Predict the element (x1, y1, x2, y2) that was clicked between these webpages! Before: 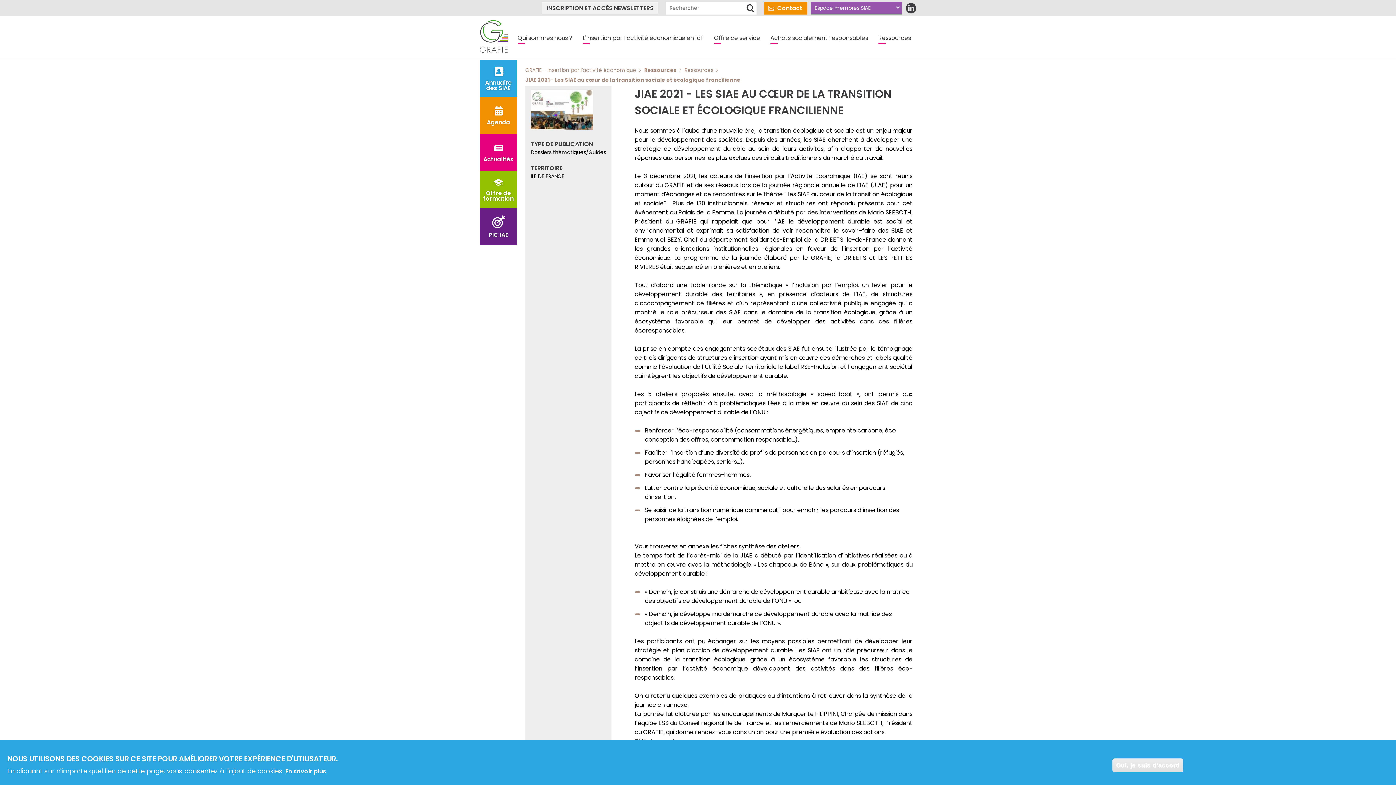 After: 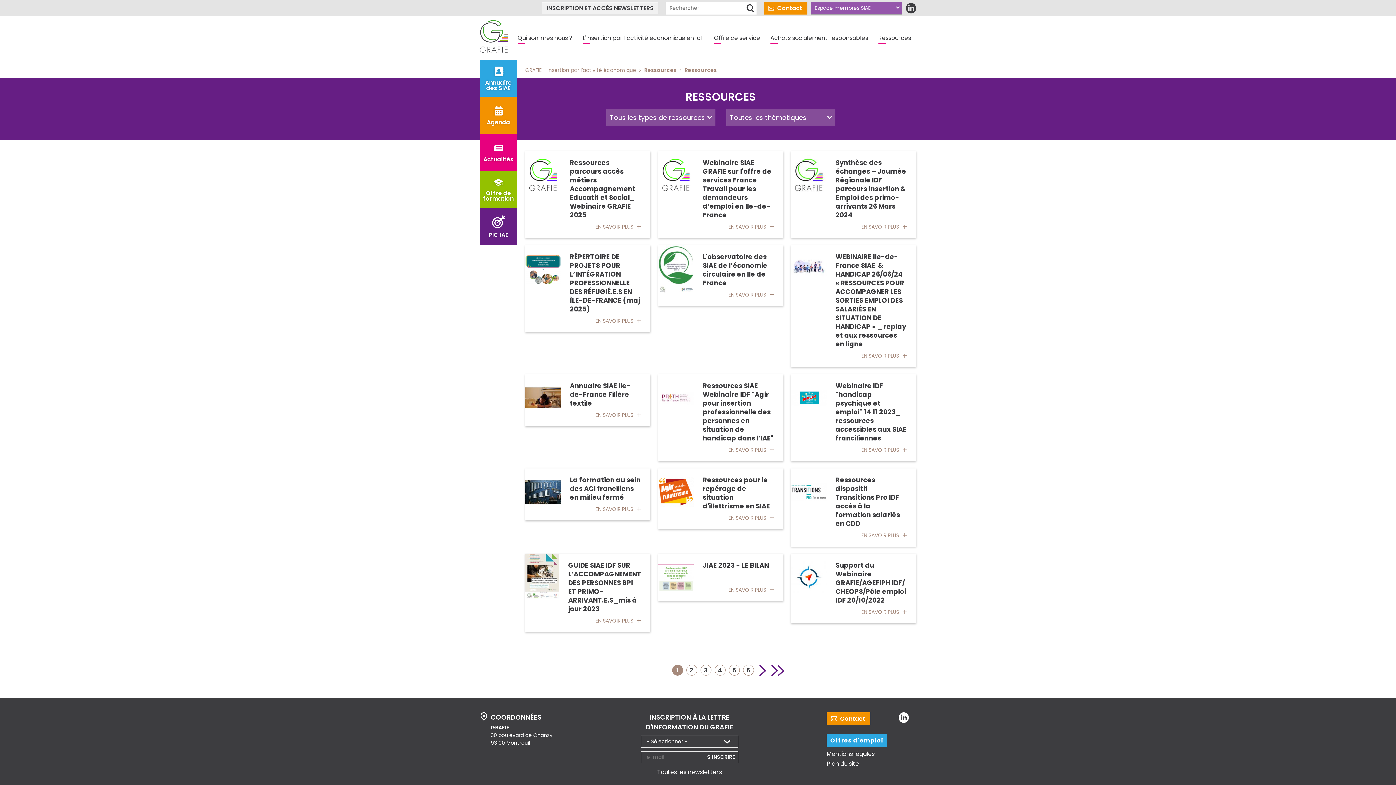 Action: bbox: (684, 66, 713, 73) label: Ressources